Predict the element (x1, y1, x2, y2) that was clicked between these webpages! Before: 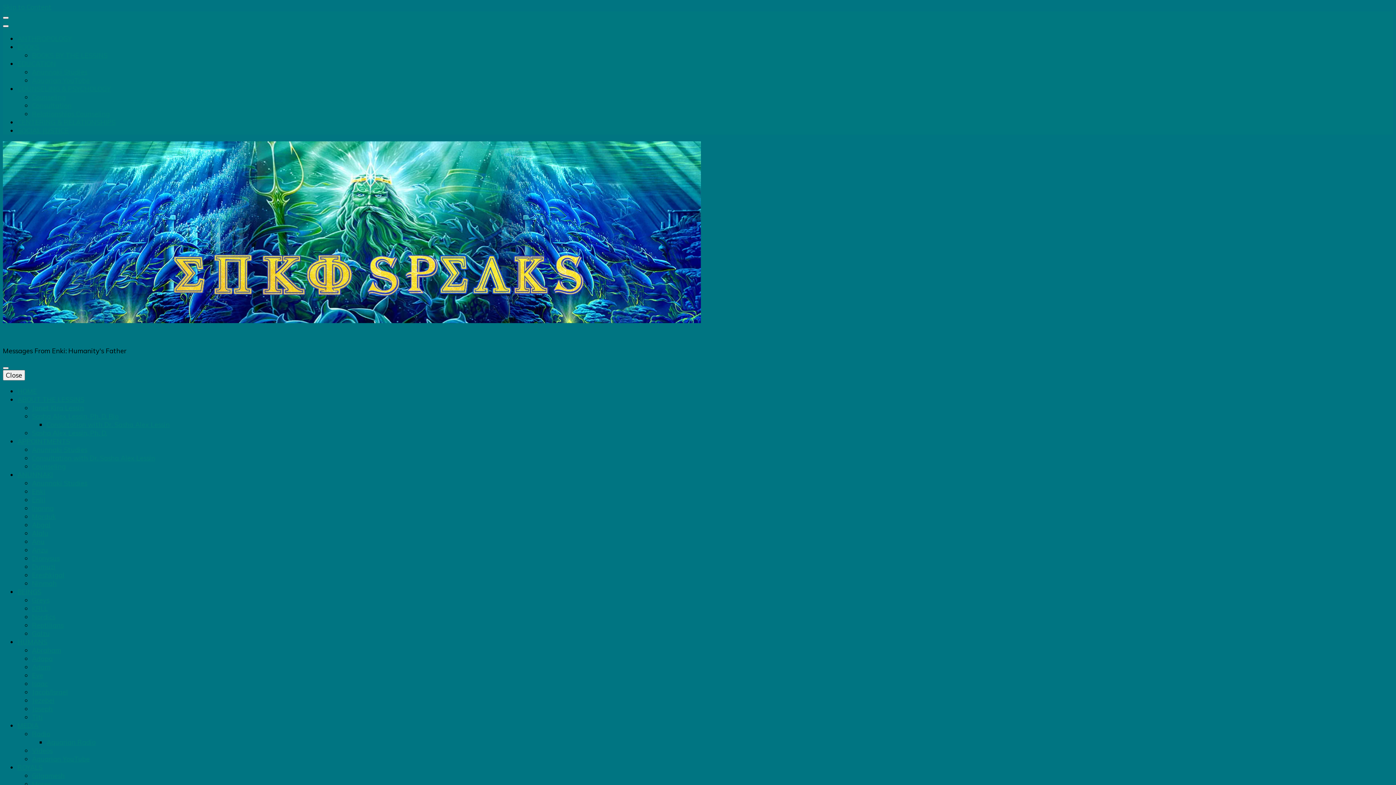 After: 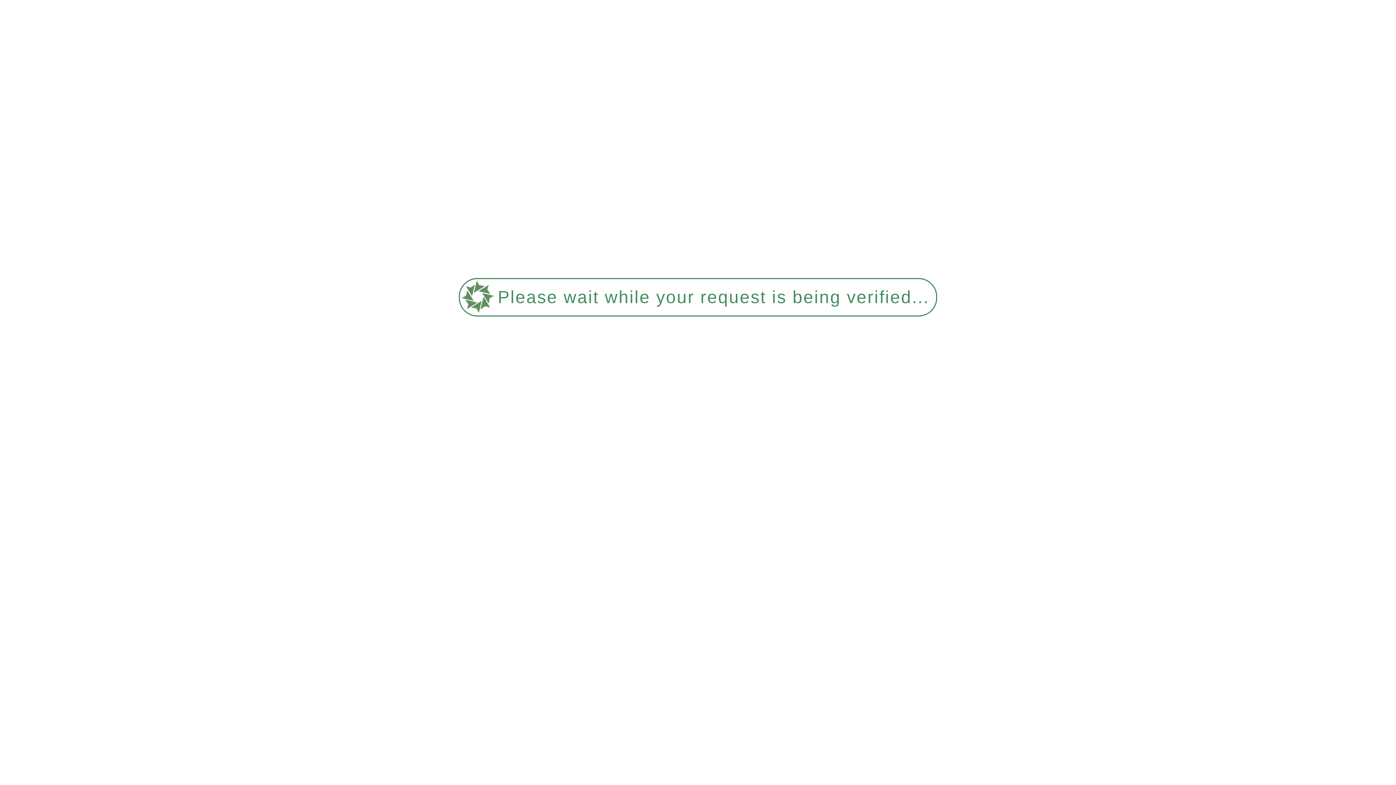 Action: label: Moses bbox: (32, 780, 50, 788)